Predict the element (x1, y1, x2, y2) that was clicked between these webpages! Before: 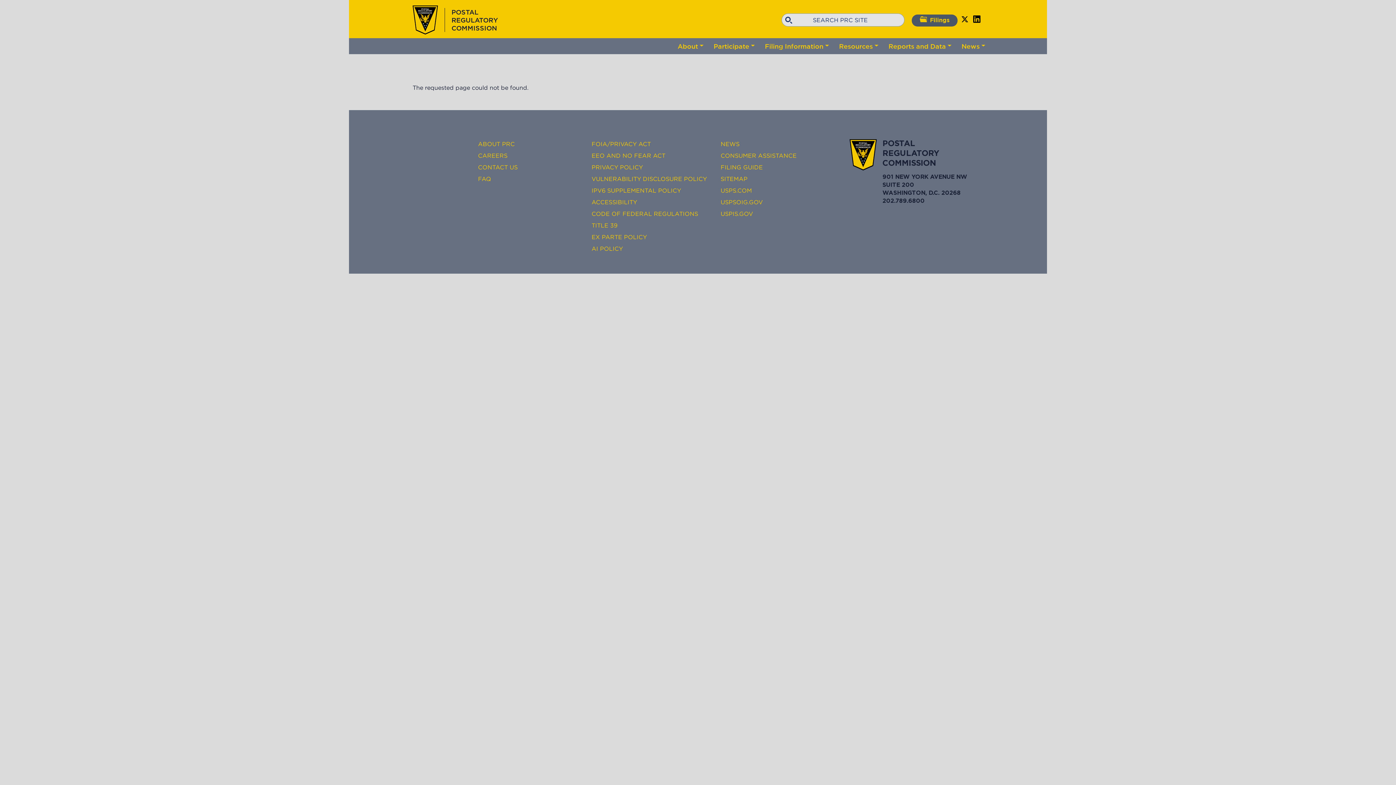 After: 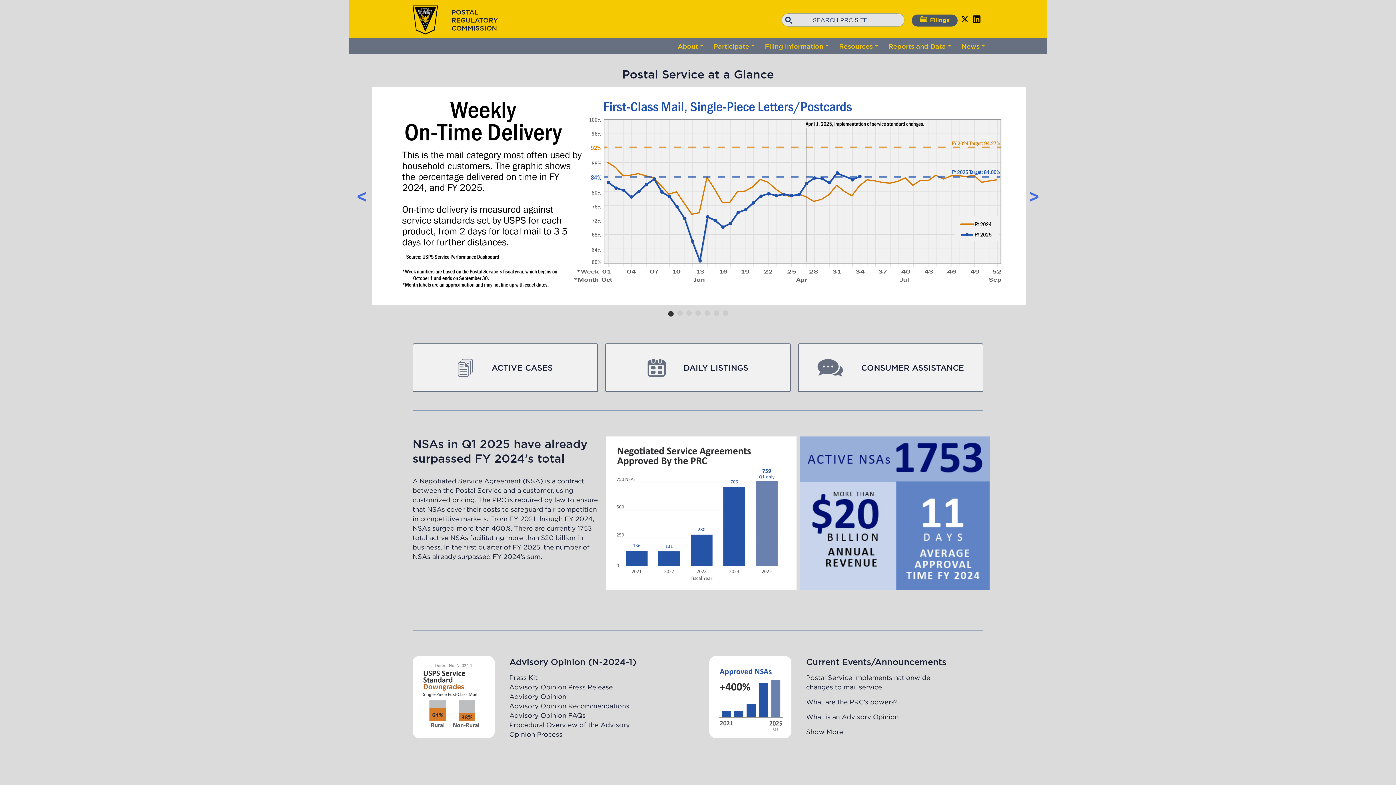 Action: bbox: (412, 5, 500, 34) label: POSTAL REGULATORY COMMISSION